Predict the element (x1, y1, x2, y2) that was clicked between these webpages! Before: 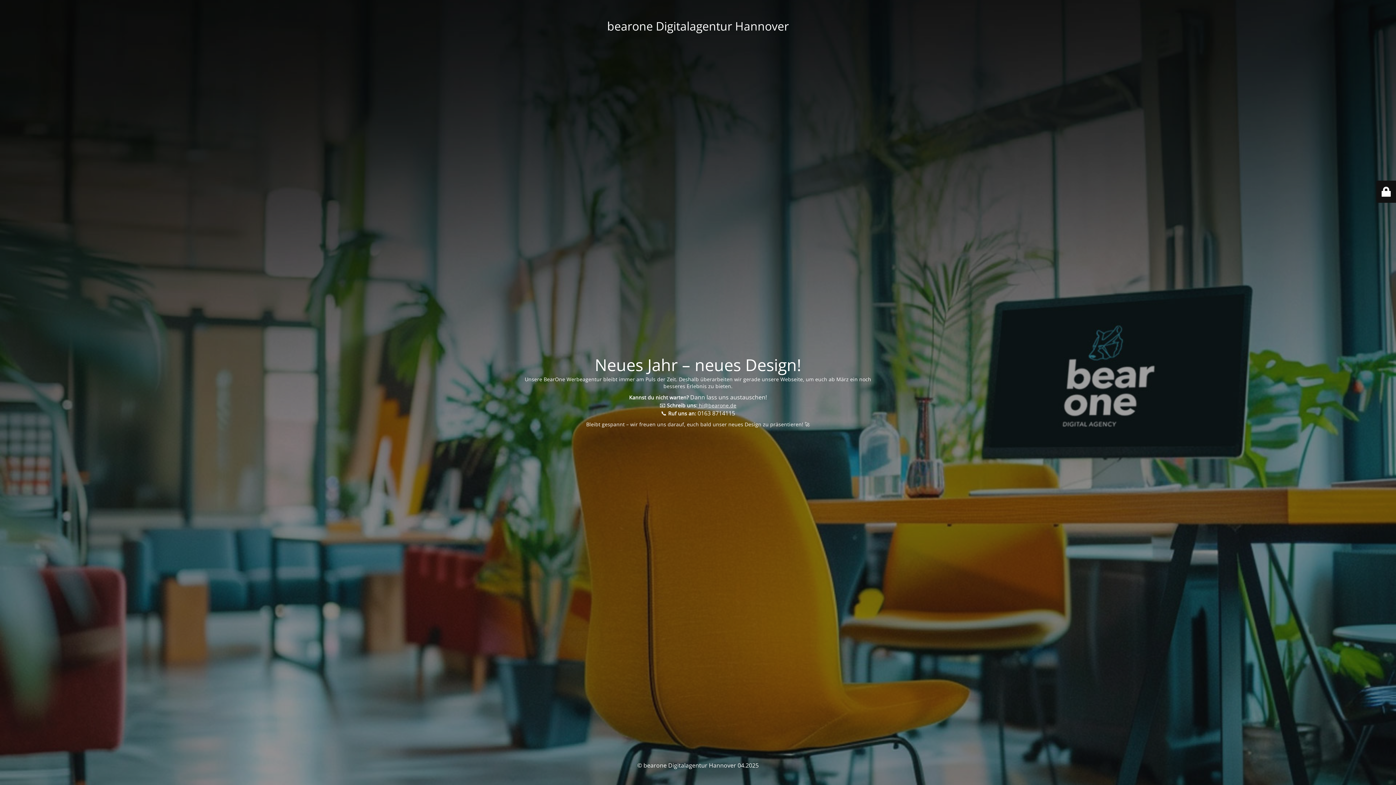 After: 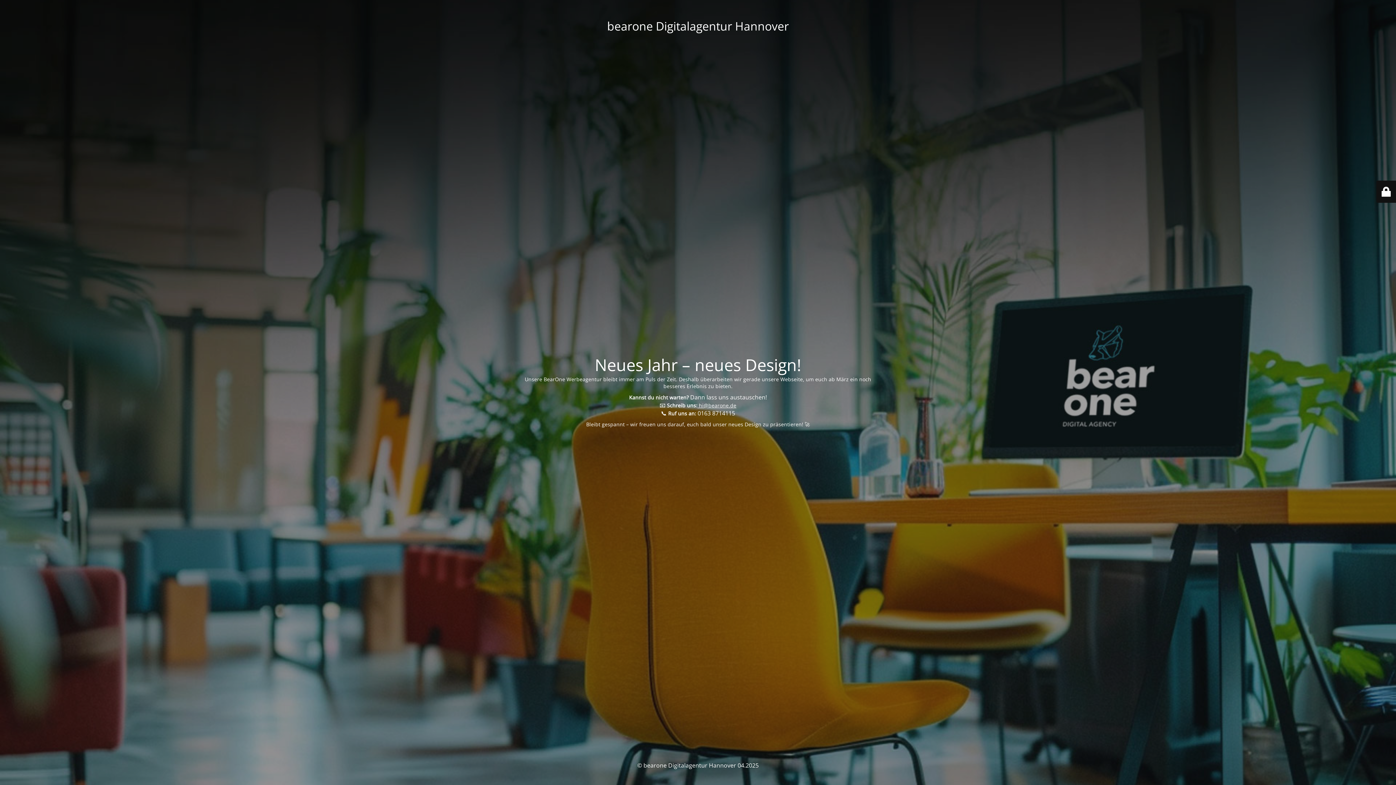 Action: label:  hi@bearone.de bbox: (697, 402, 736, 409)